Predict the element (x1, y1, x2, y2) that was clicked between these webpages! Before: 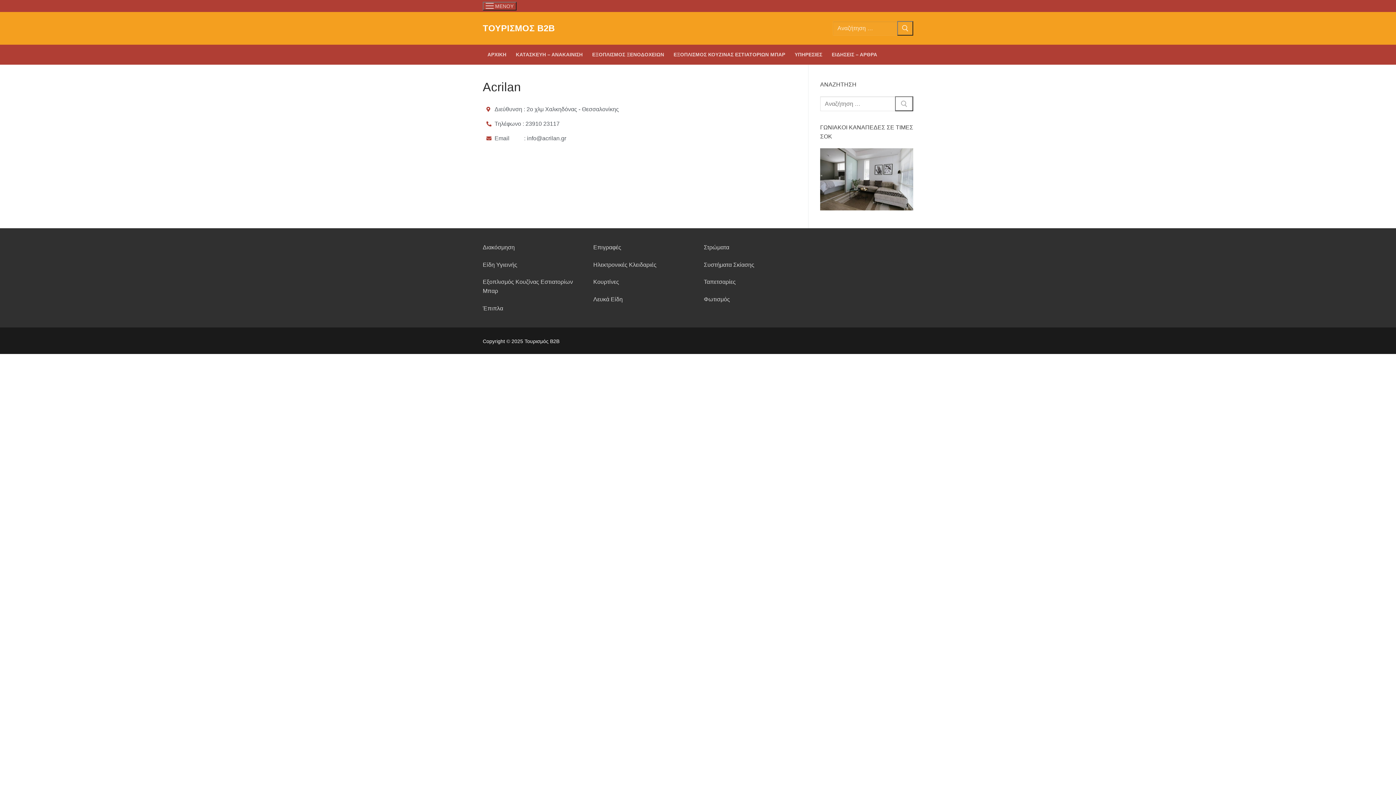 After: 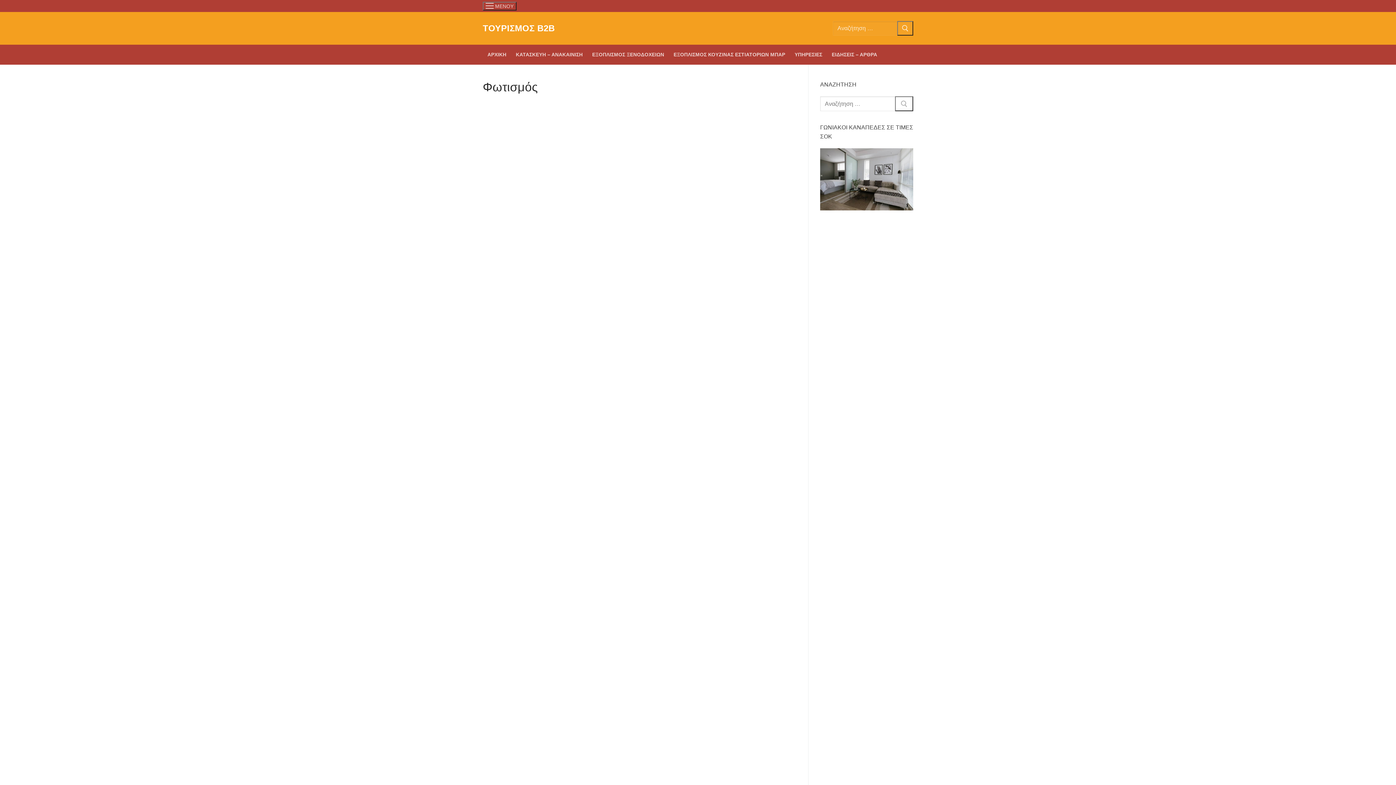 Action: label: Φωτισμός bbox: (704, 296, 730, 302)